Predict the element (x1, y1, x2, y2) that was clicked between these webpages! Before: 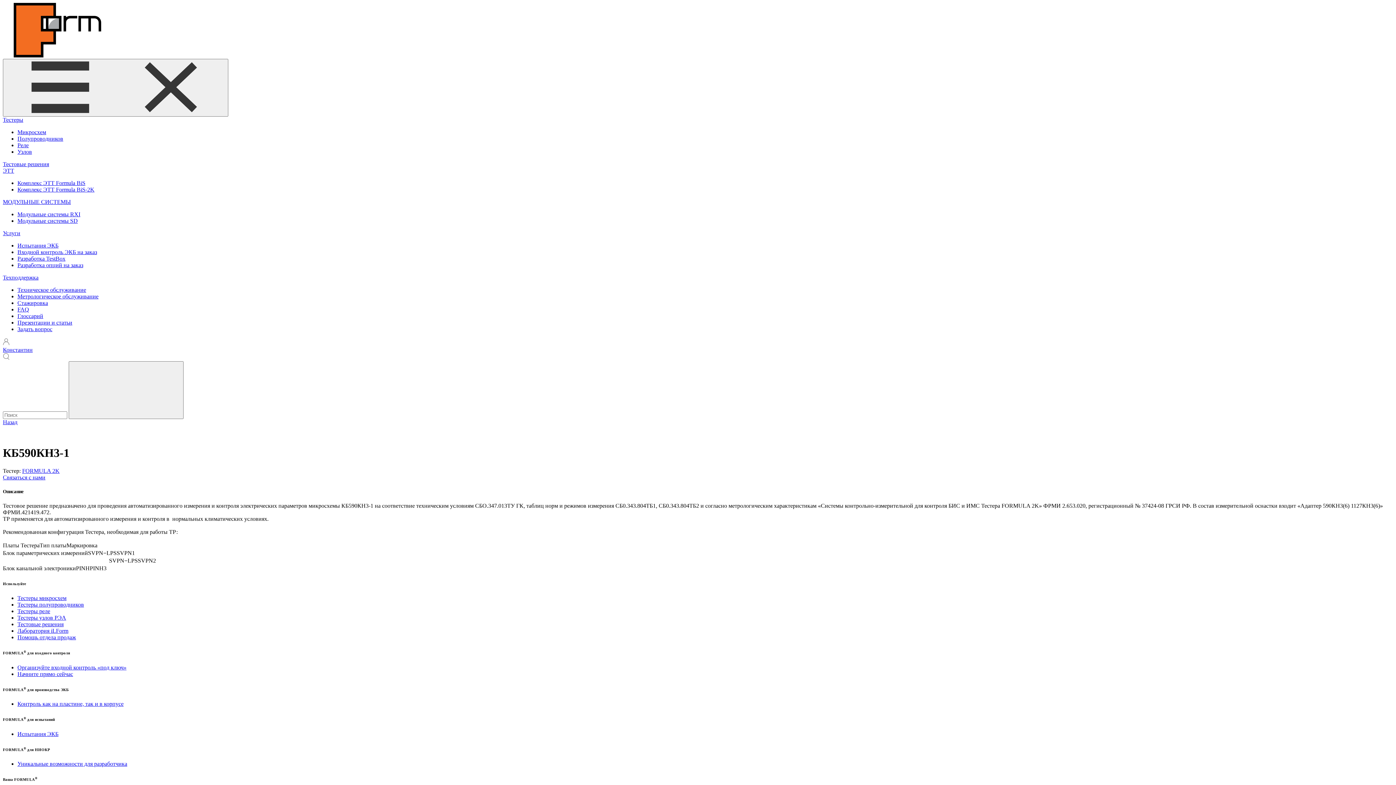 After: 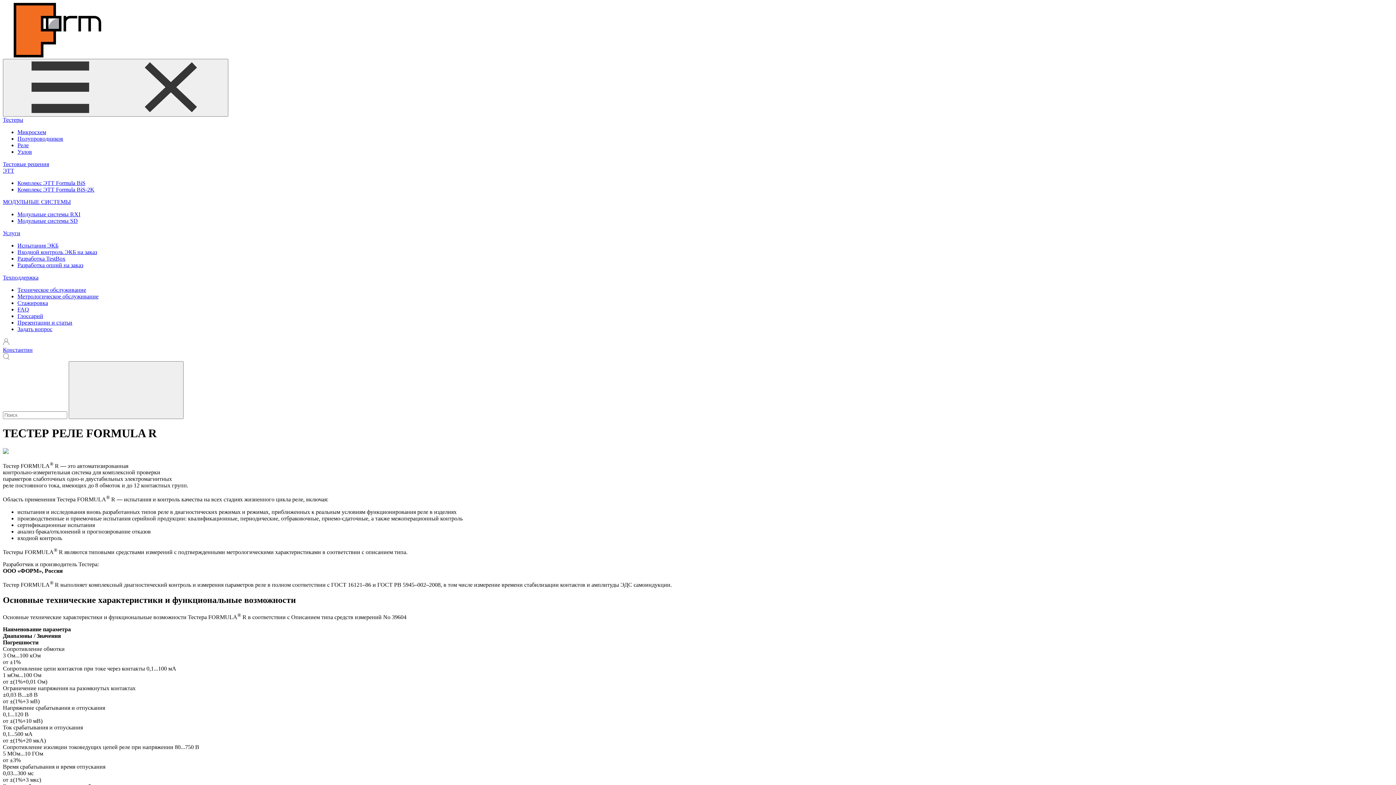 Action: label: Реле bbox: (17, 142, 28, 148)